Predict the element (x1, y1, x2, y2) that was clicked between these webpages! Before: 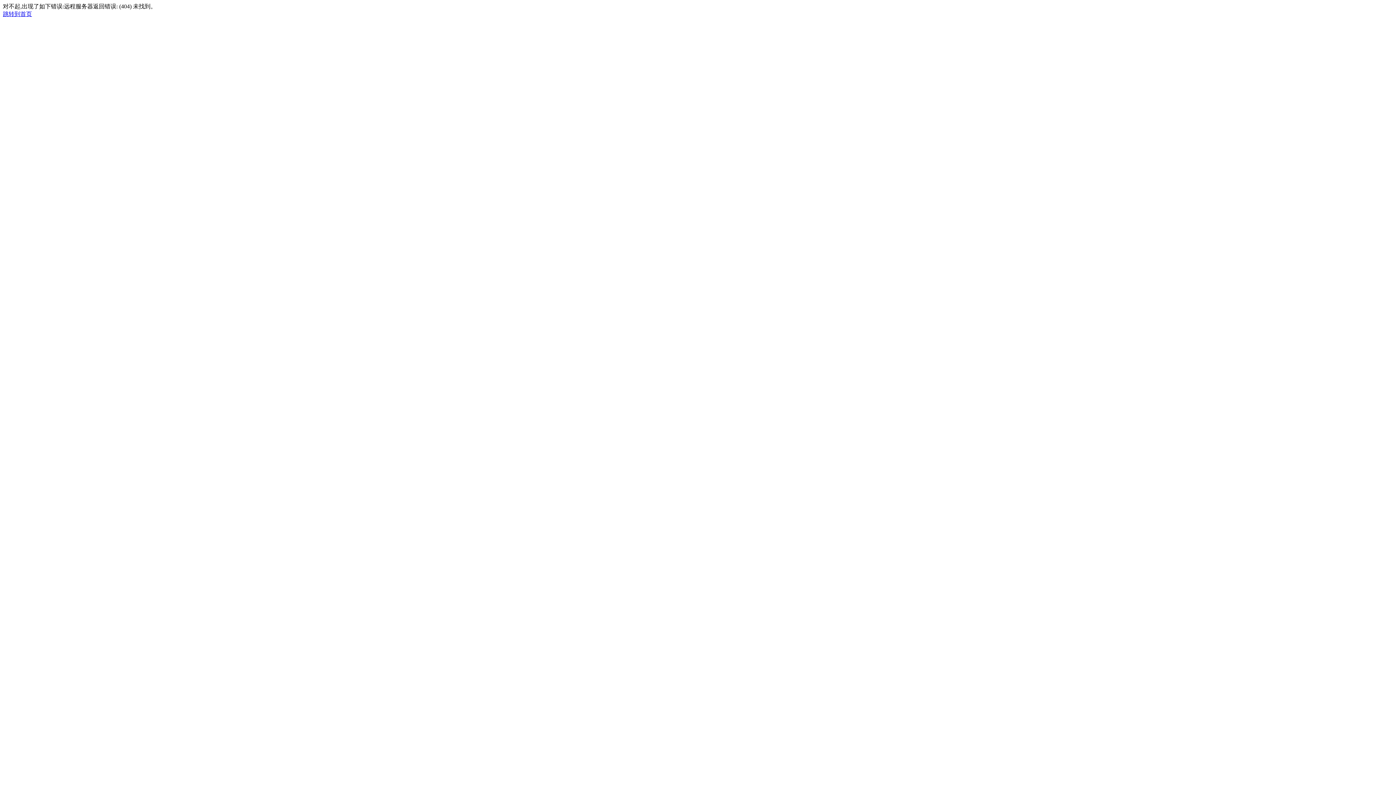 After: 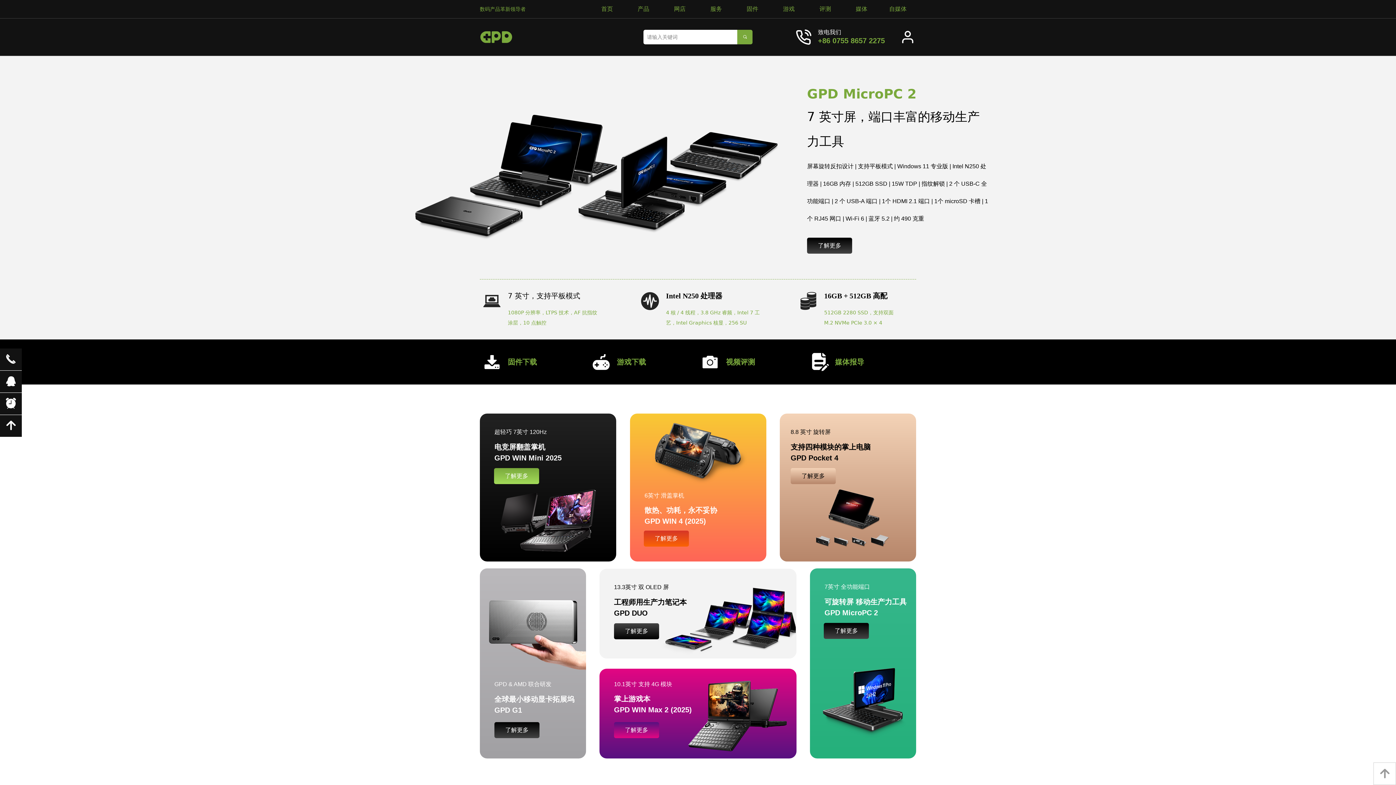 Action: label: 跳转到首页 bbox: (2, 10, 32, 17)